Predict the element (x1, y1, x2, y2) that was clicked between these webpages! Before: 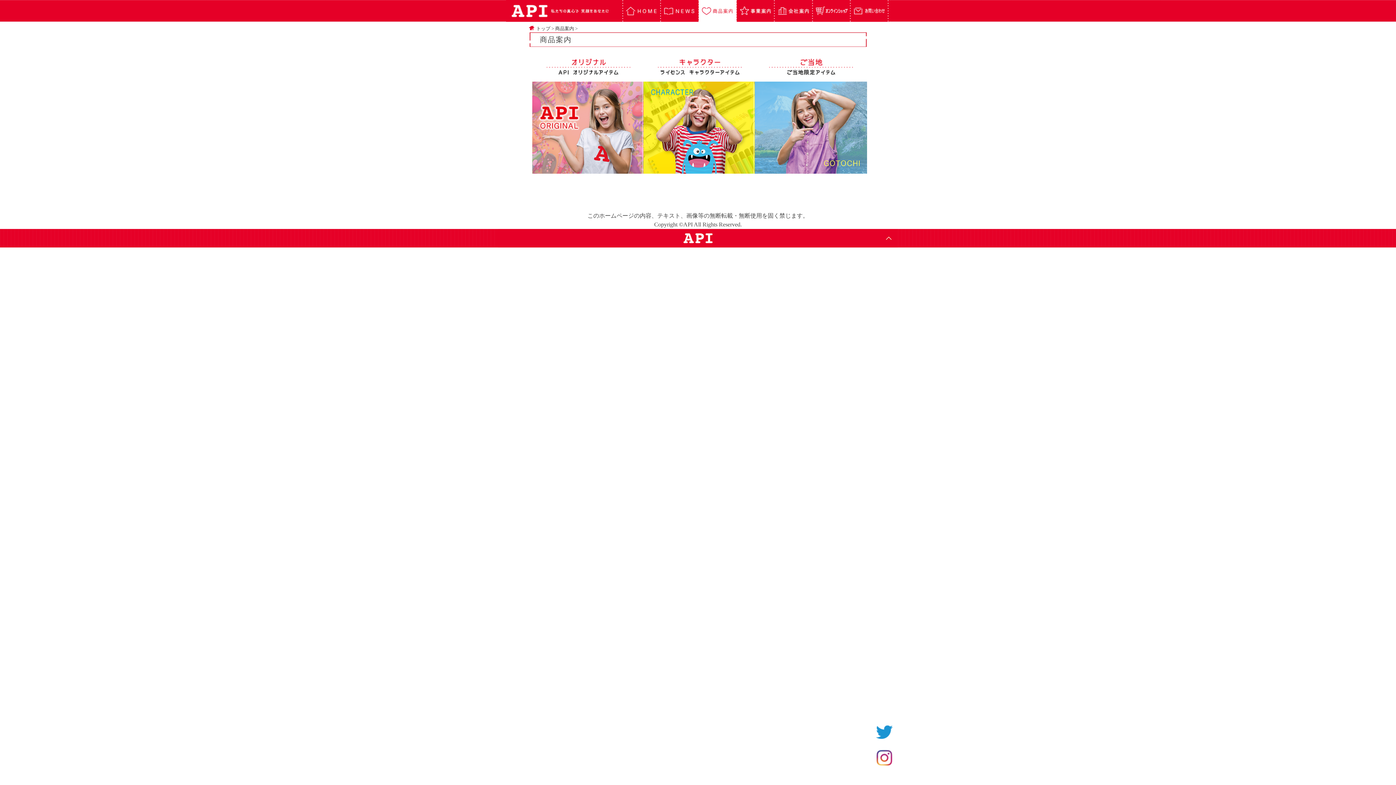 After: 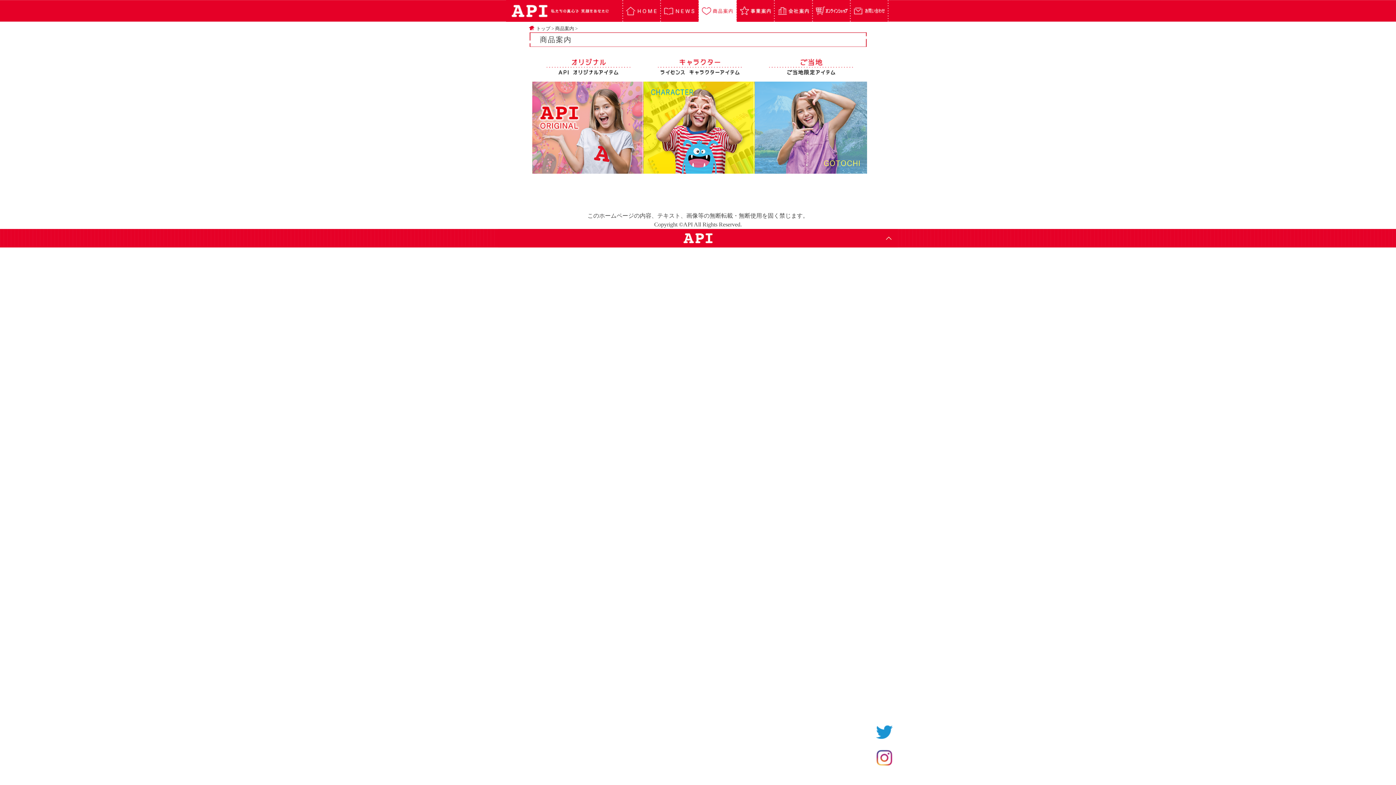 Action: bbox: (870, 737, 898, 743)